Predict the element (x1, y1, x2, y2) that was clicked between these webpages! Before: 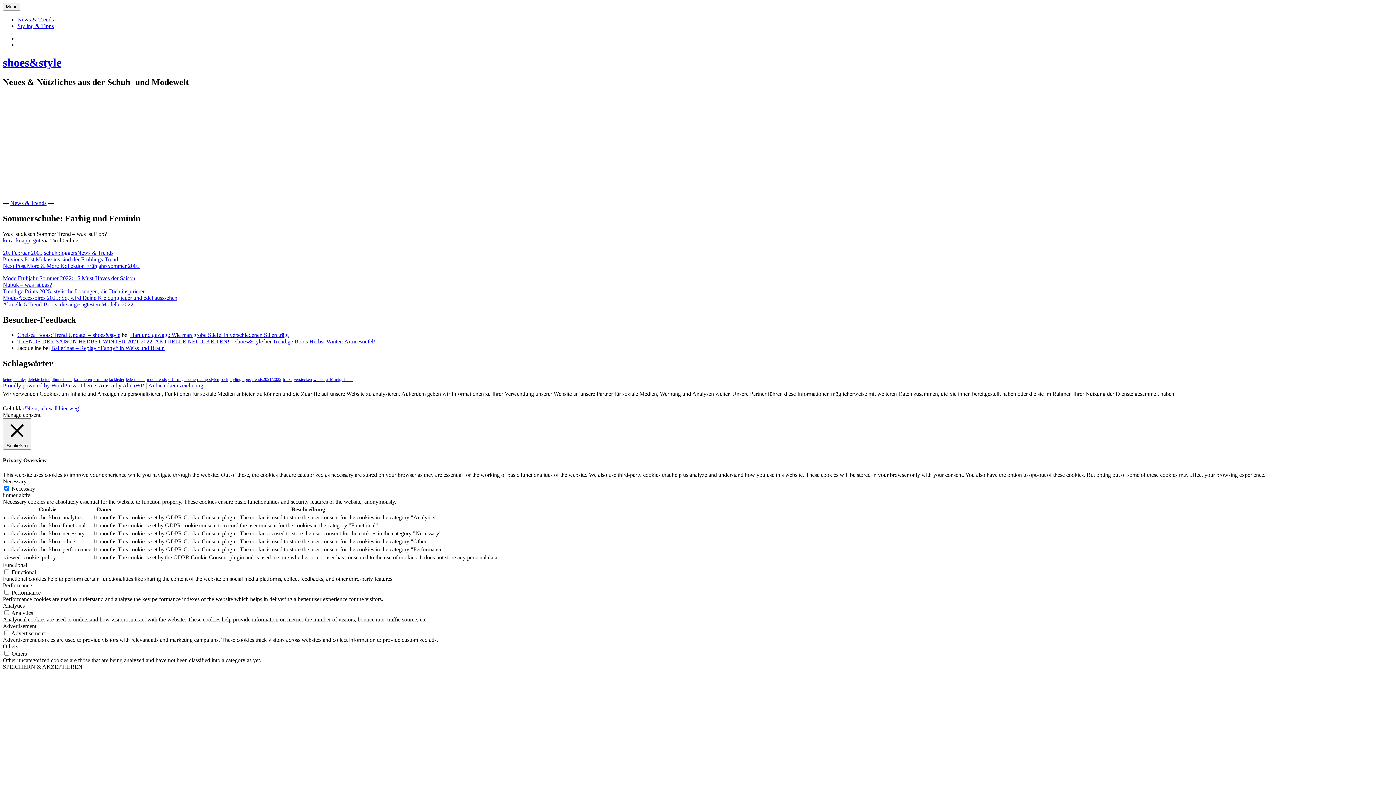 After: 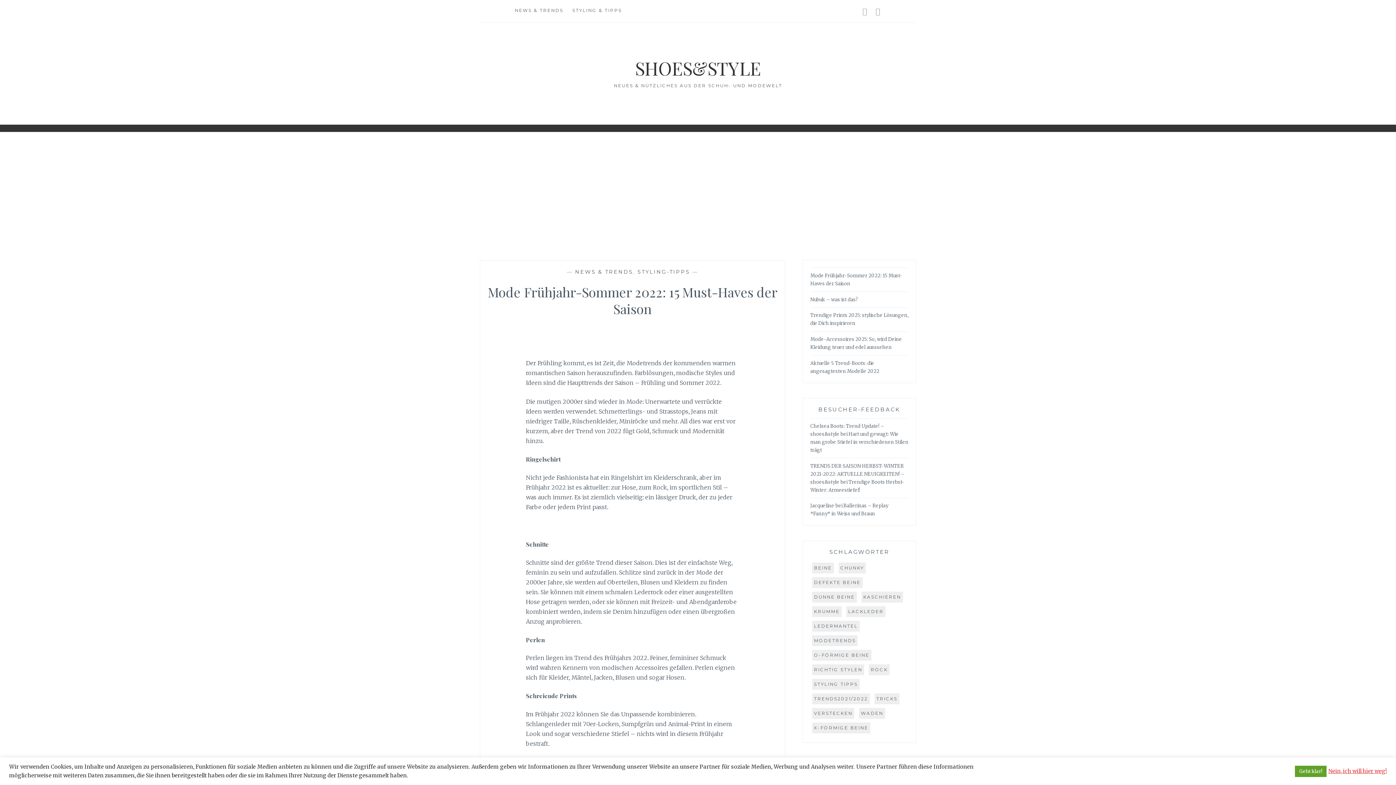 Action: label: Mode Frühjahr-Sommer 2022: 15 Must-Haves der Saison bbox: (2, 275, 135, 281)